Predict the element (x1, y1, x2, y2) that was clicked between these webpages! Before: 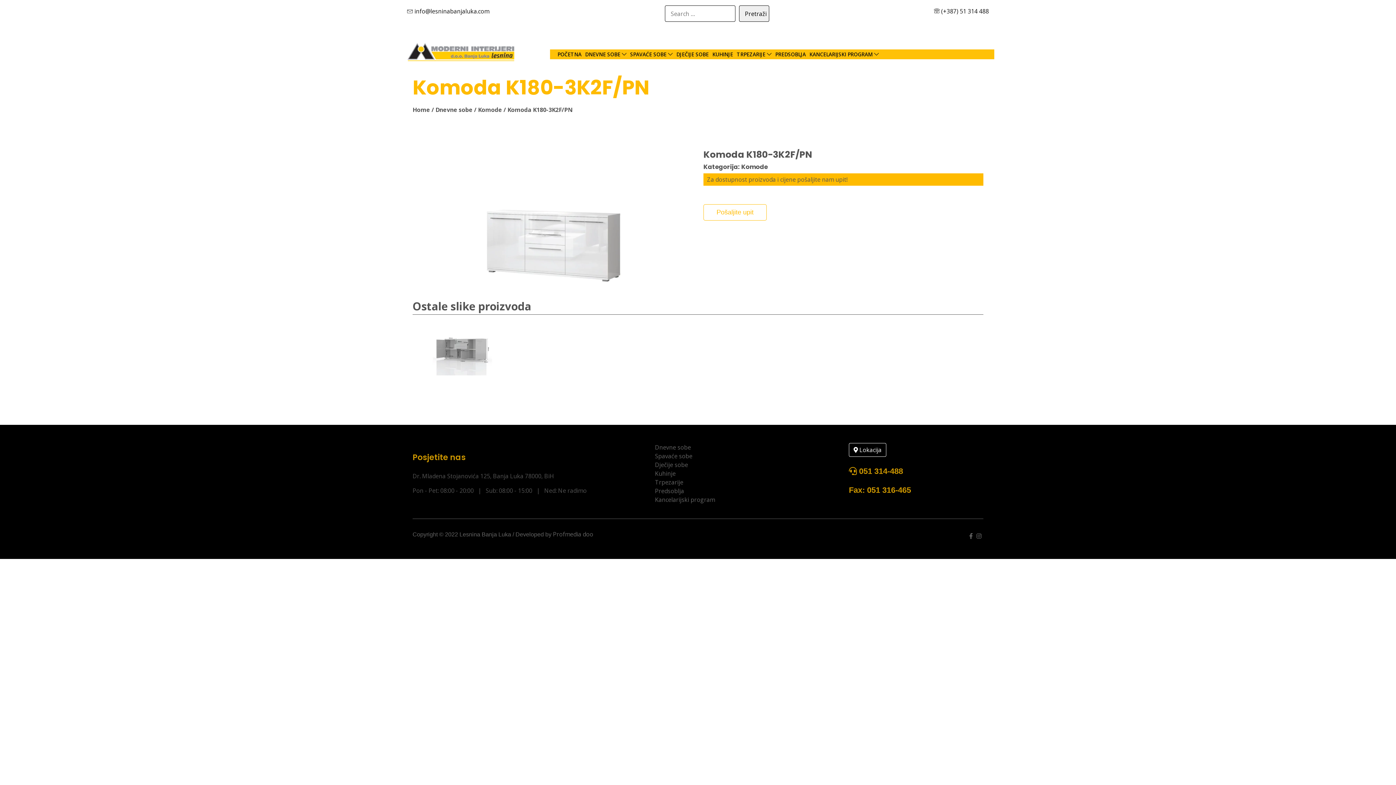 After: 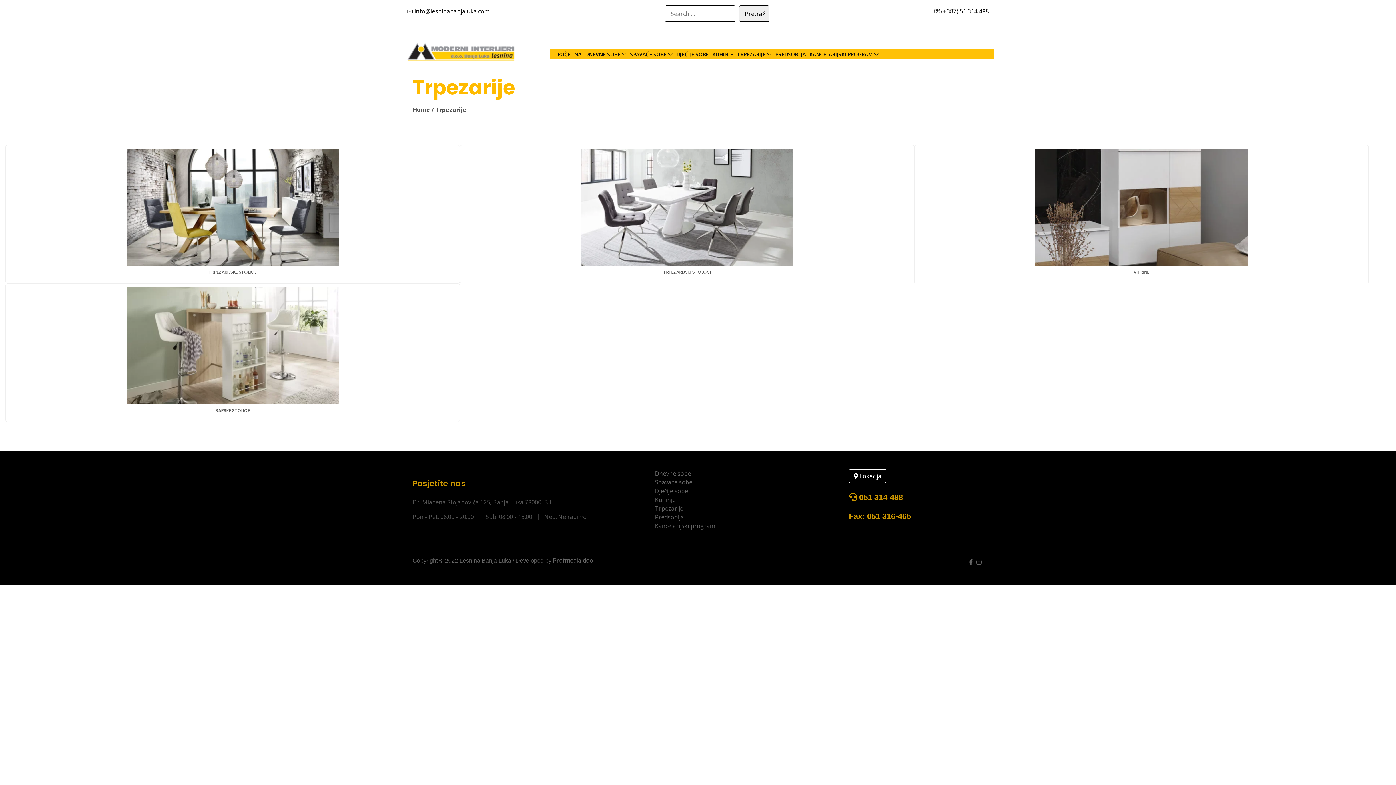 Action: label: Trpezarije bbox: (655, 478, 683, 486)